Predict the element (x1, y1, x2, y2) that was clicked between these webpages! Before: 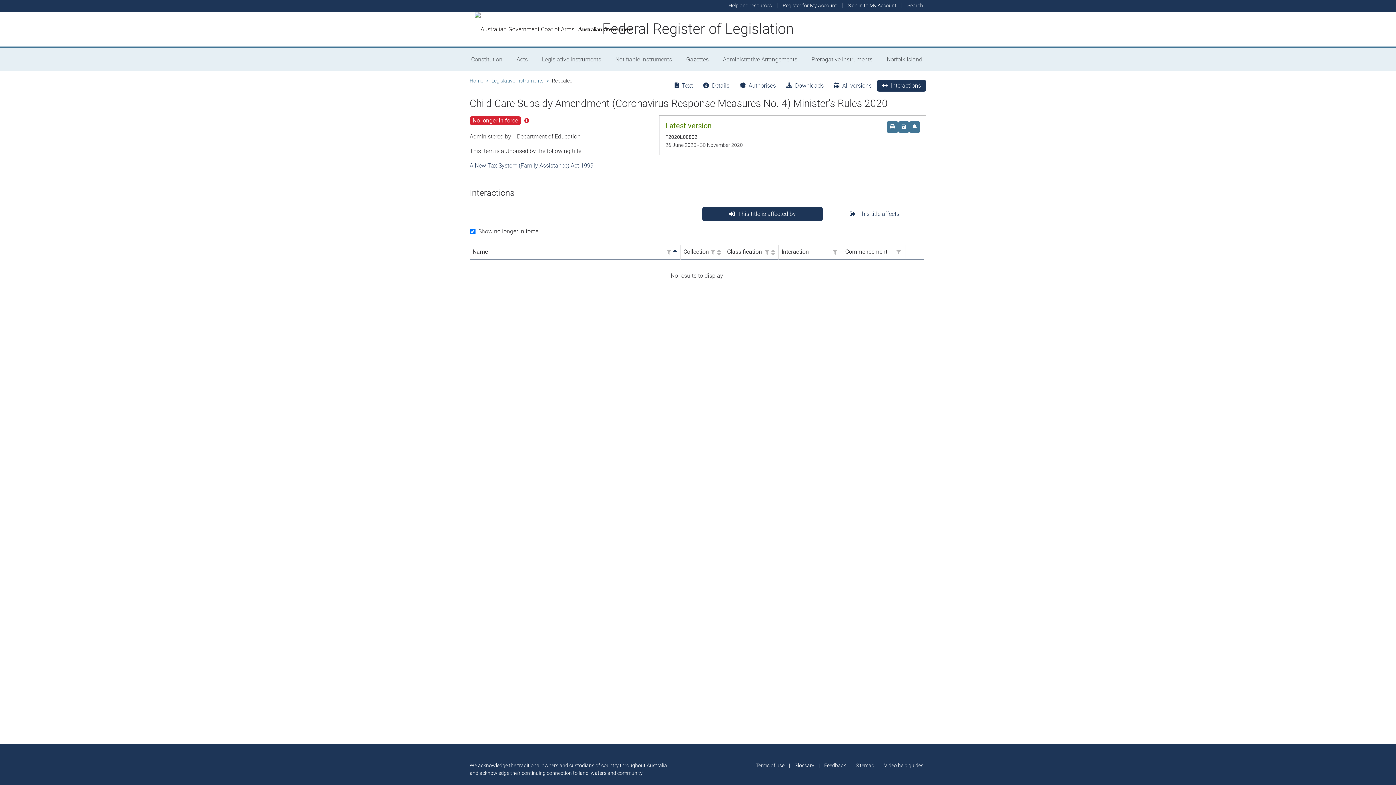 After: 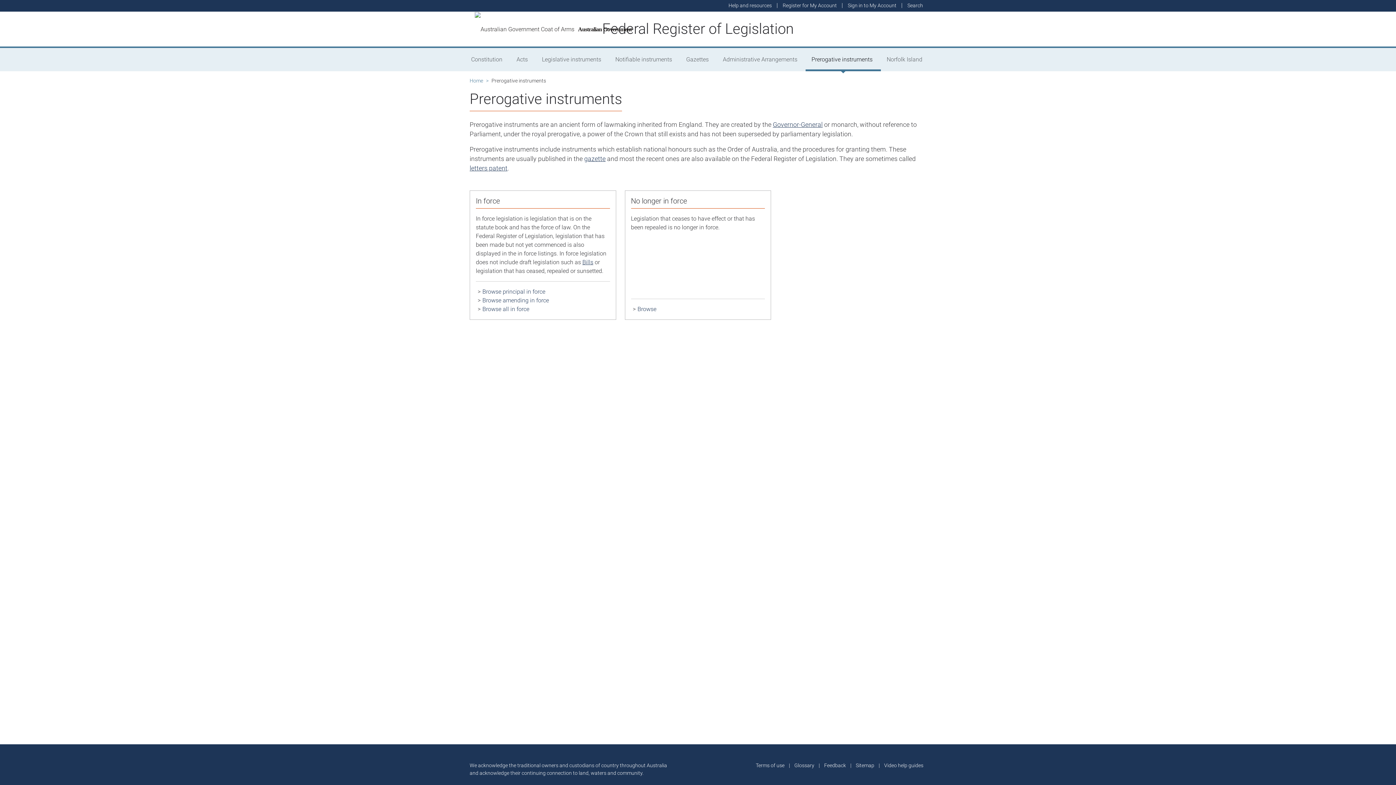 Action: label: Prerogative instruments bbox: (805, 48, 881, 71)